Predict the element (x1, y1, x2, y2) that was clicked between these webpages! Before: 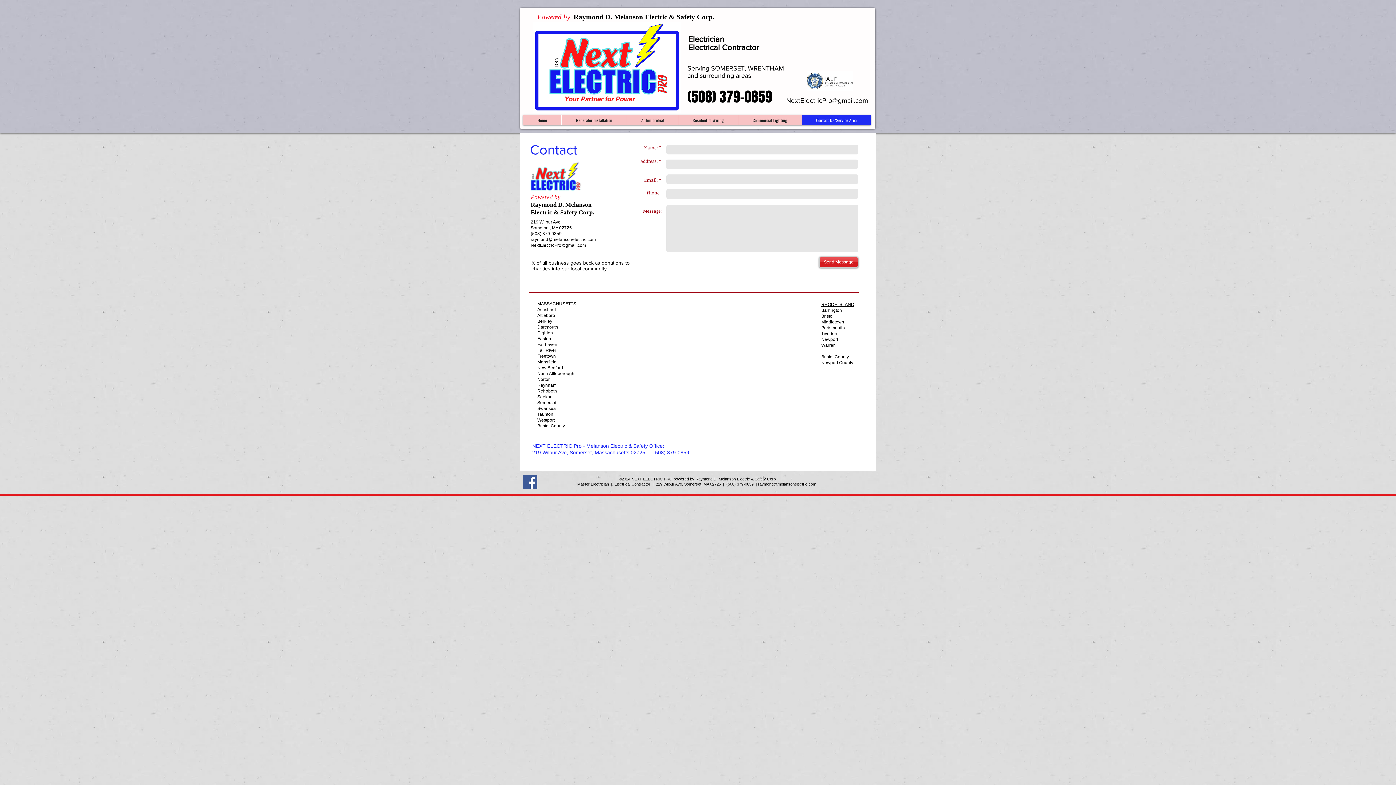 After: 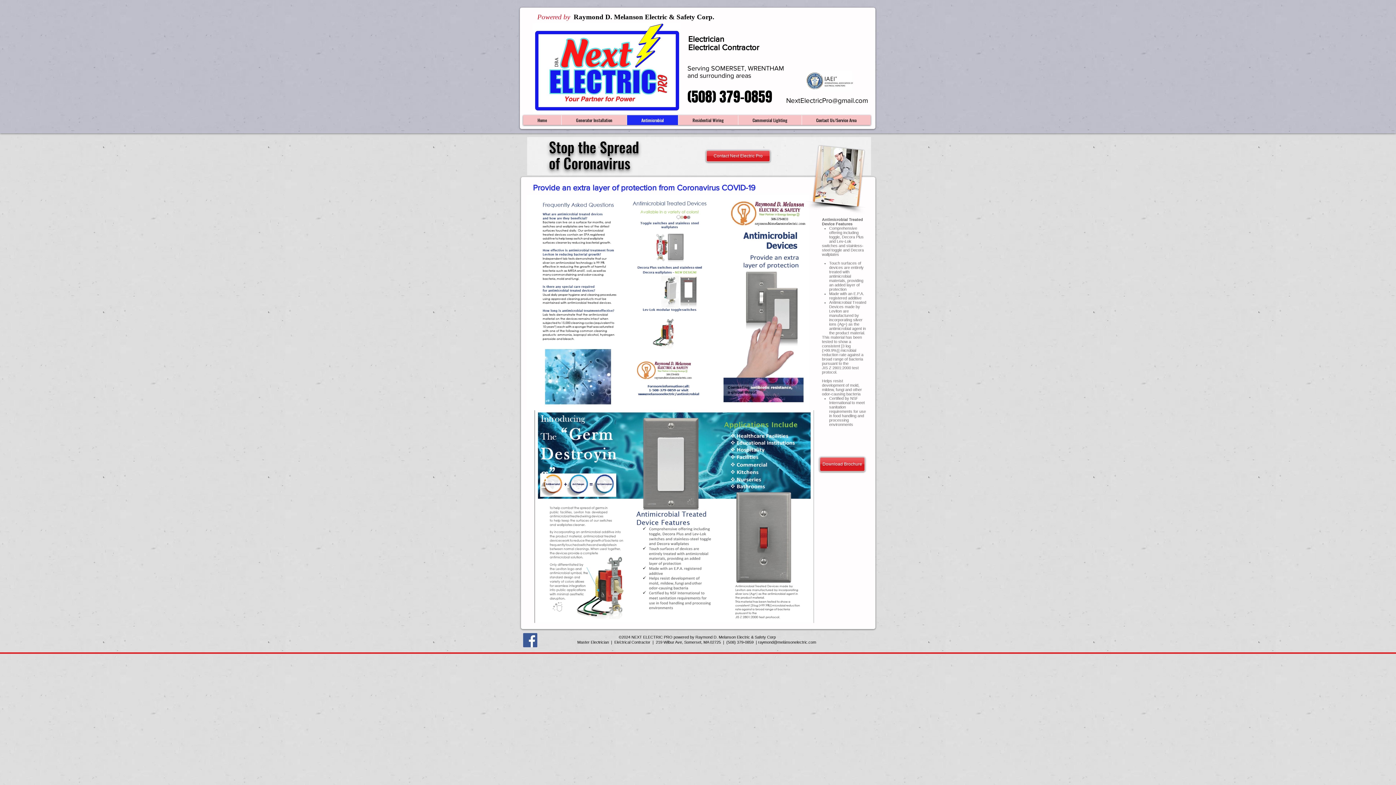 Action: label: Antimicrobial bbox: (626, 115, 678, 125)